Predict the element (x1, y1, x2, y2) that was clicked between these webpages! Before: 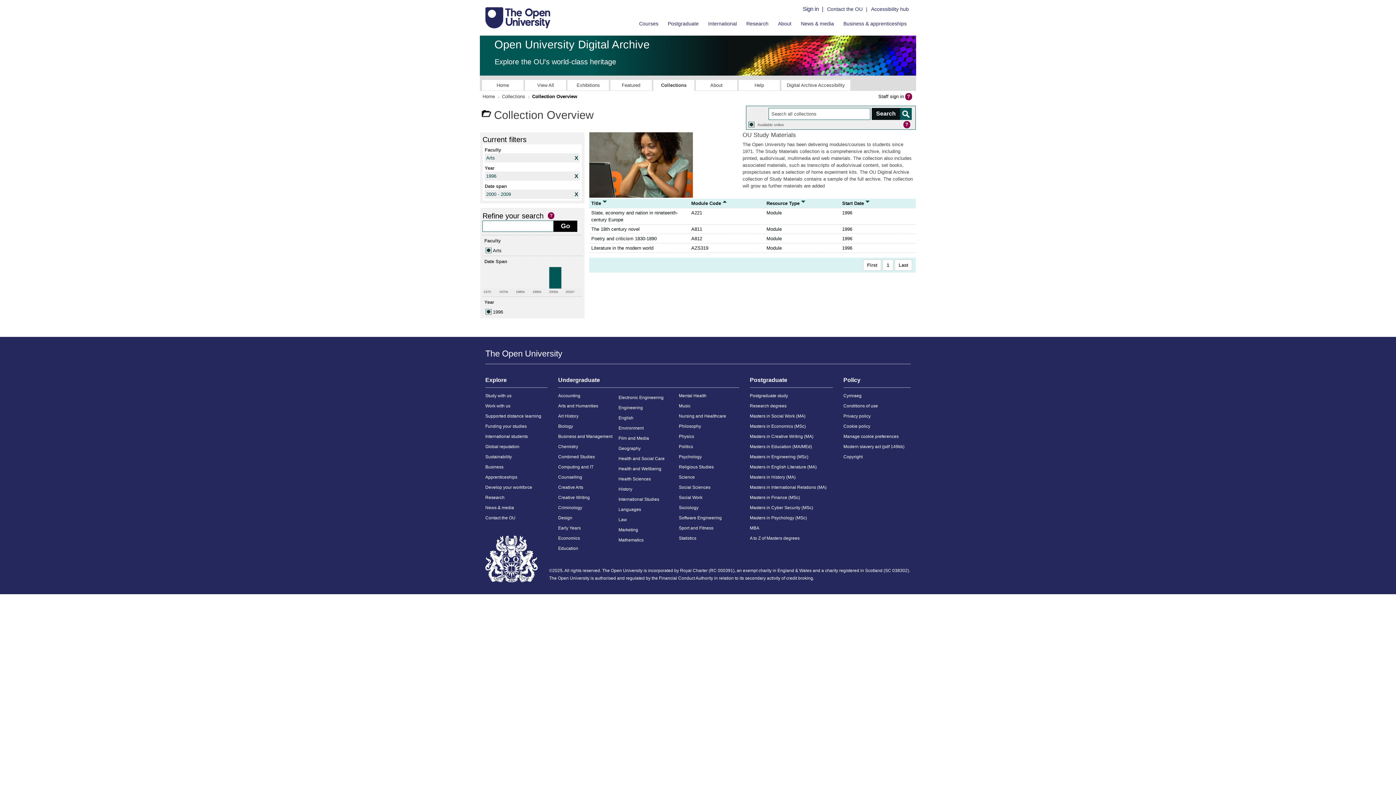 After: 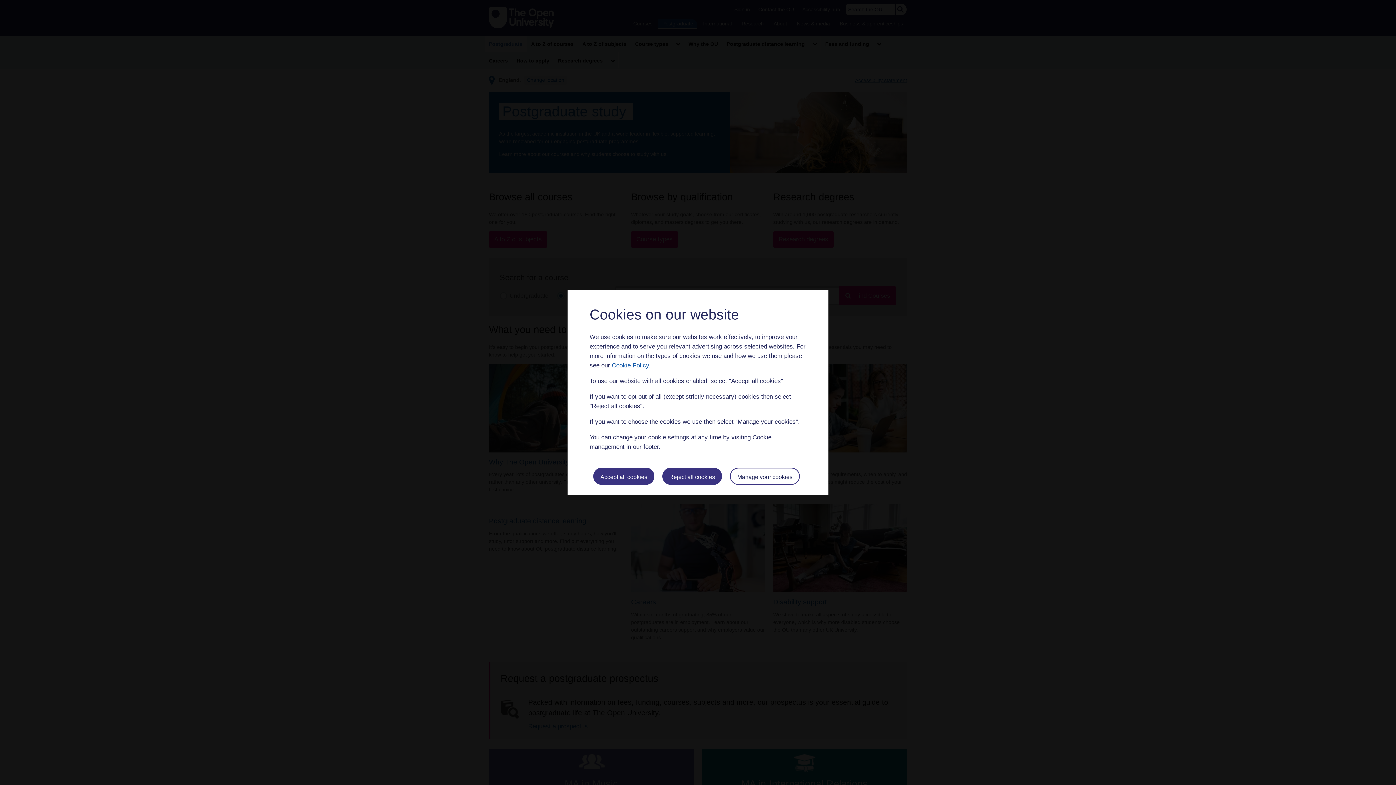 Action: label: Postgraduate bbox: (664, 19, 702, 27)